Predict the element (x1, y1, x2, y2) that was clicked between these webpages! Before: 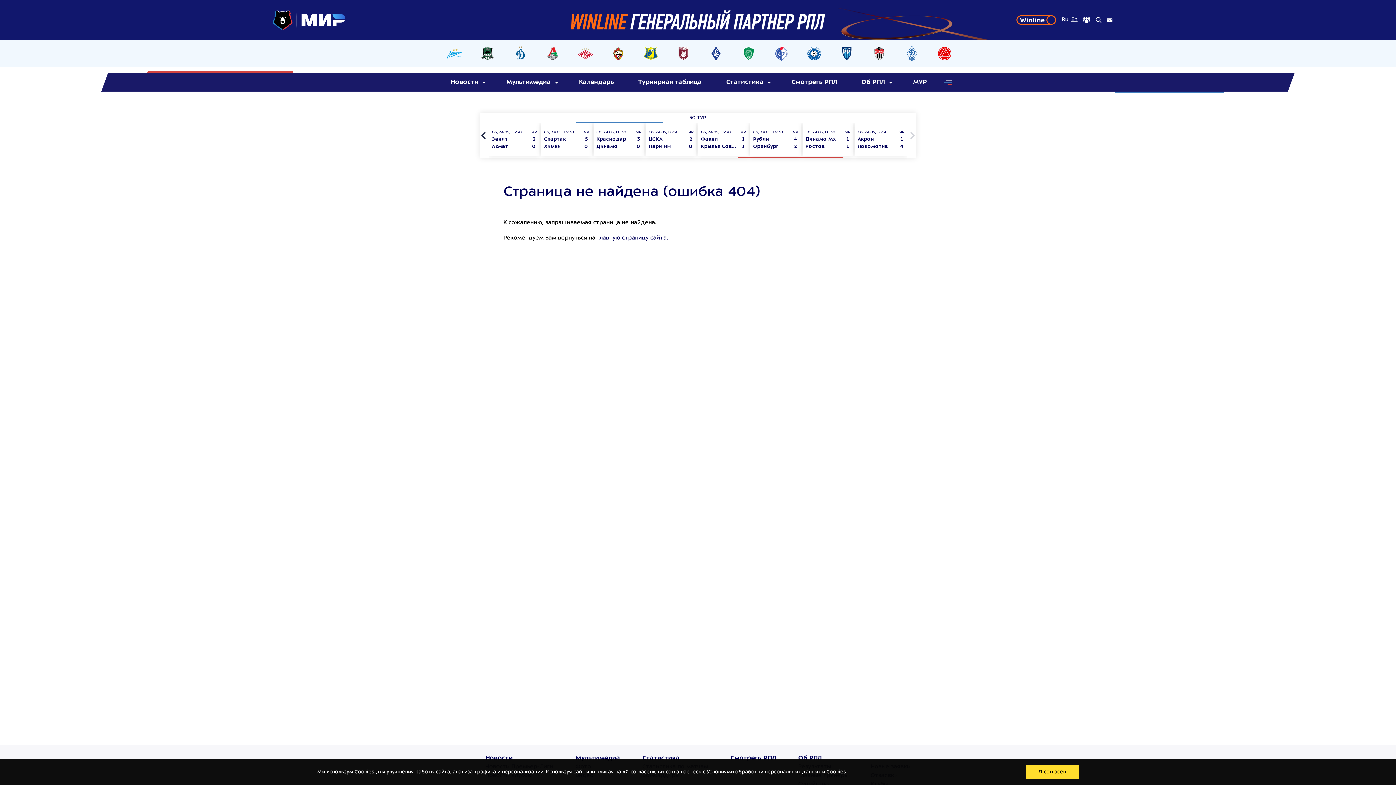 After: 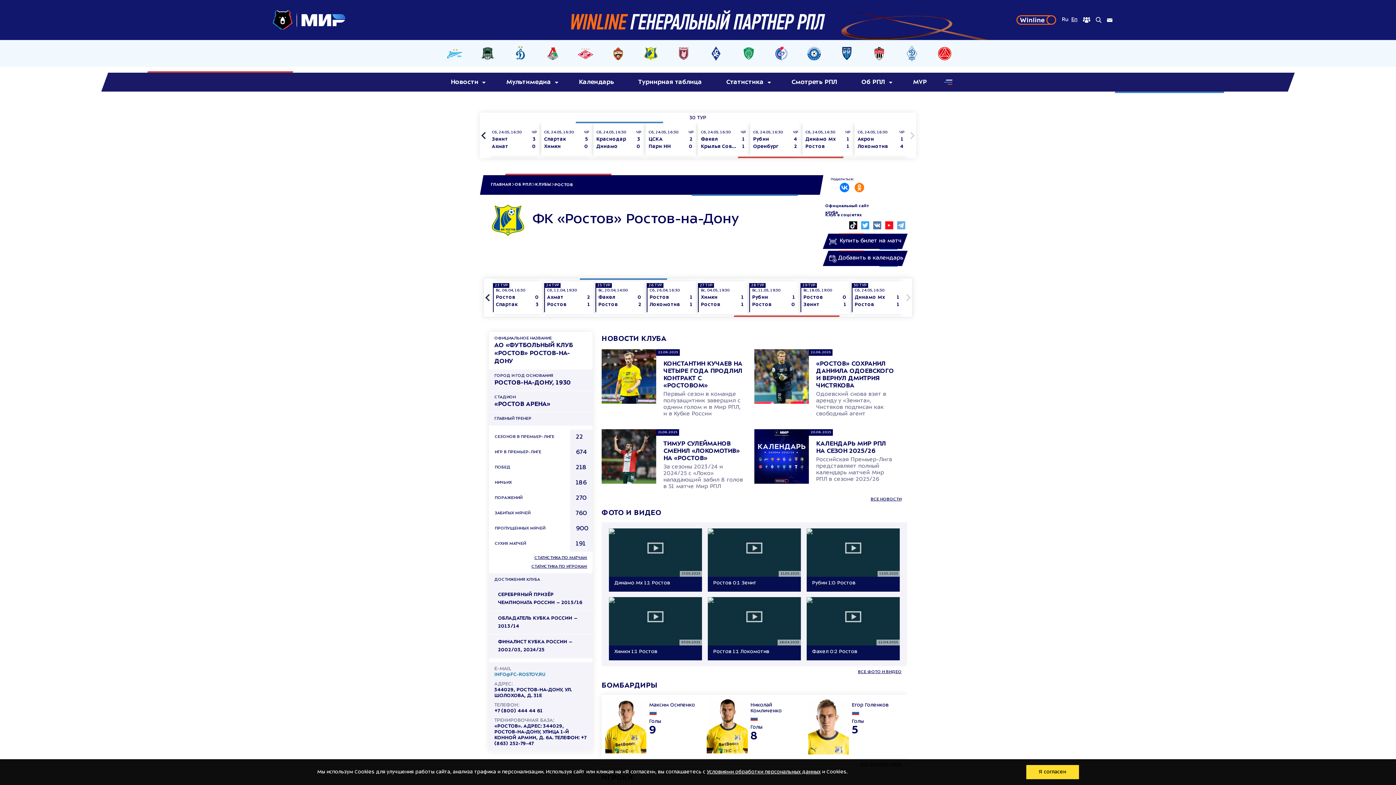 Action: bbox: (639, 45, 662, 61)